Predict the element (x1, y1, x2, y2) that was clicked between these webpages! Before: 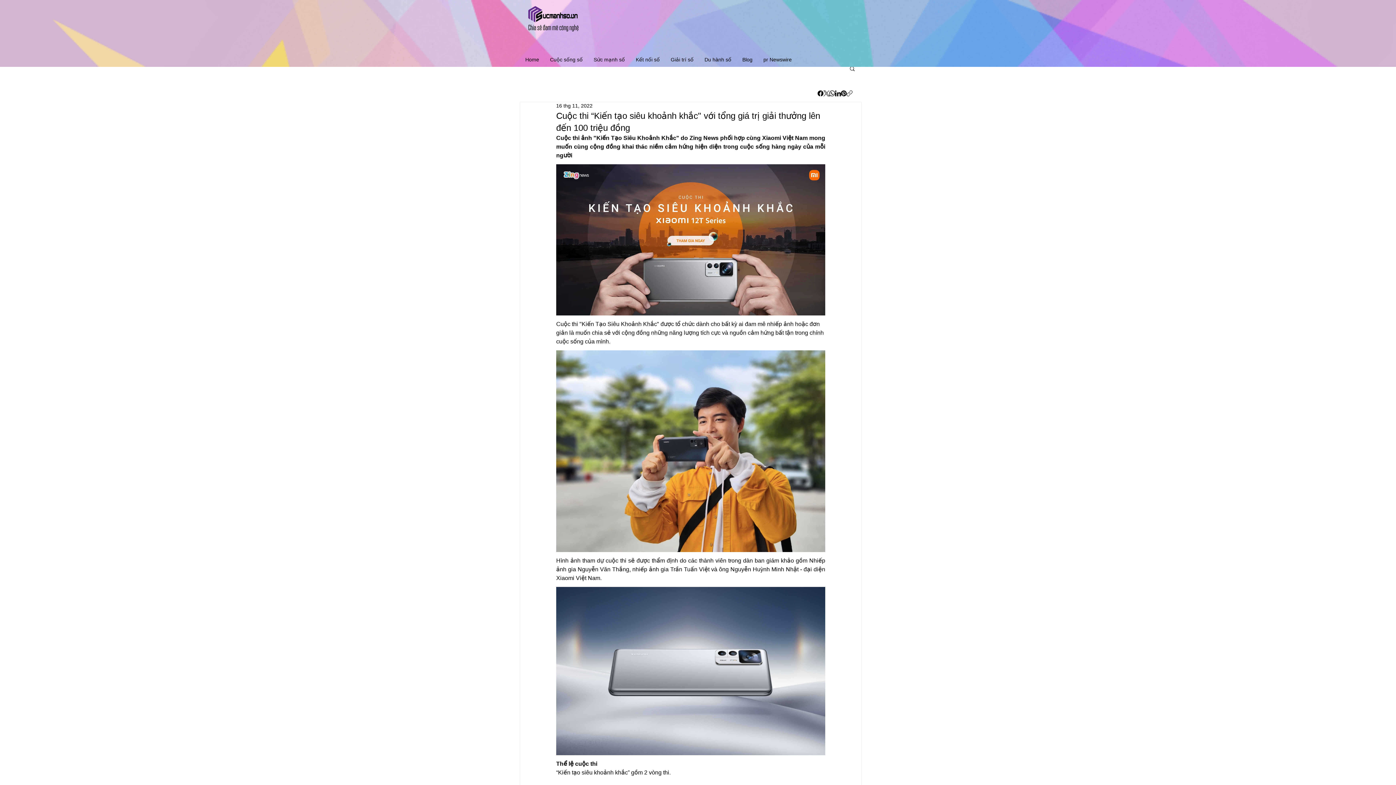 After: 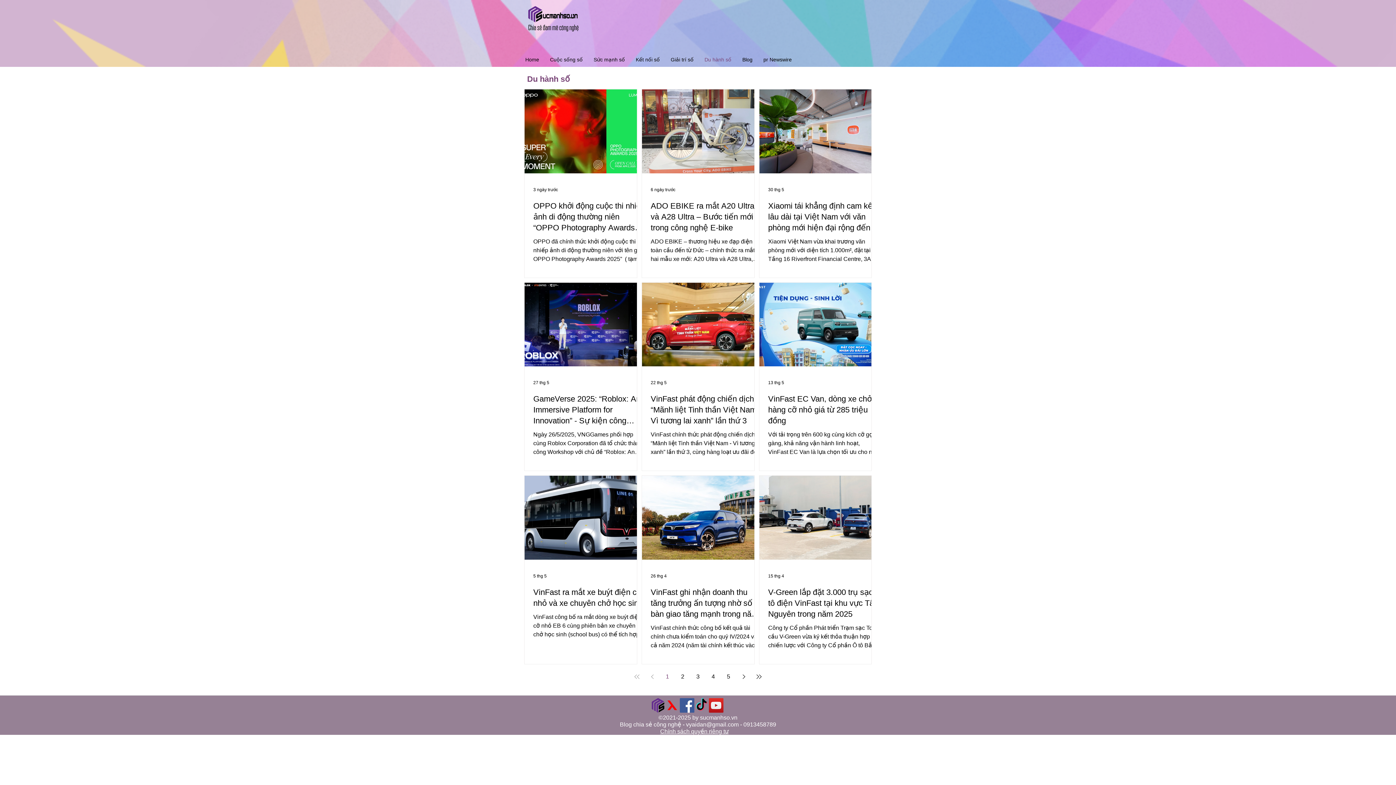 Action: bbox: (699, 52, 737, 66) label: Du hành số